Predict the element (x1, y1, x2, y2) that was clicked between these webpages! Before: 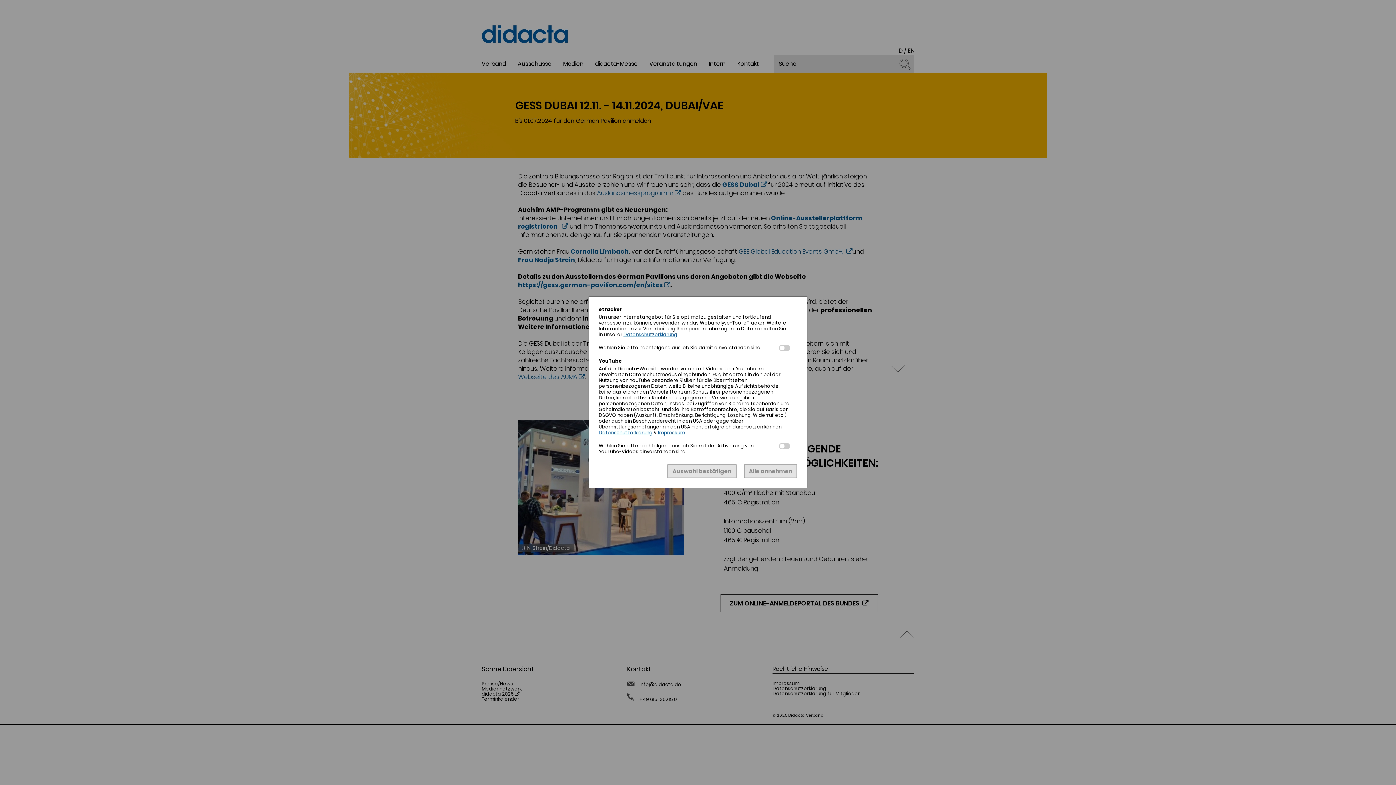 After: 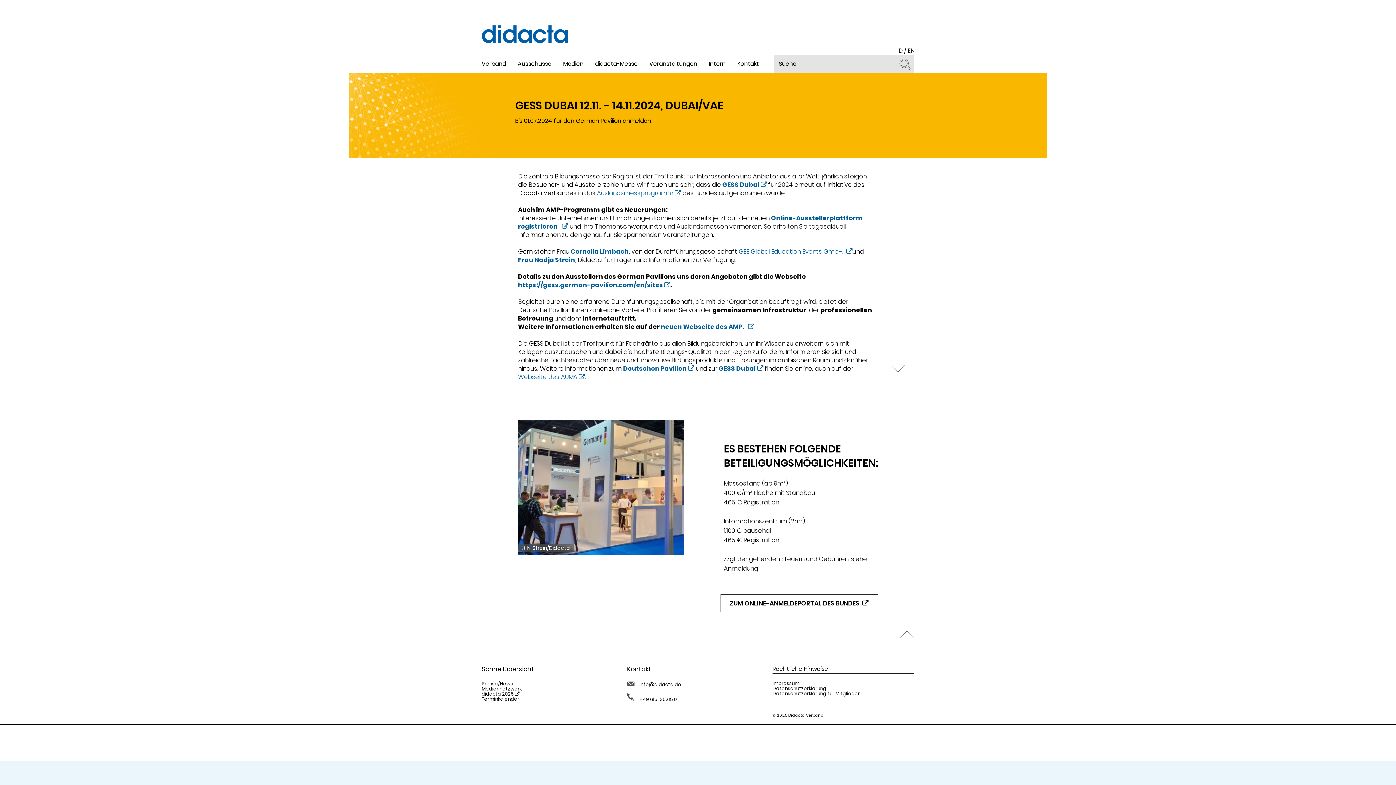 Action: label: Alle annehmen bbox: (744, 464, 797, 478)